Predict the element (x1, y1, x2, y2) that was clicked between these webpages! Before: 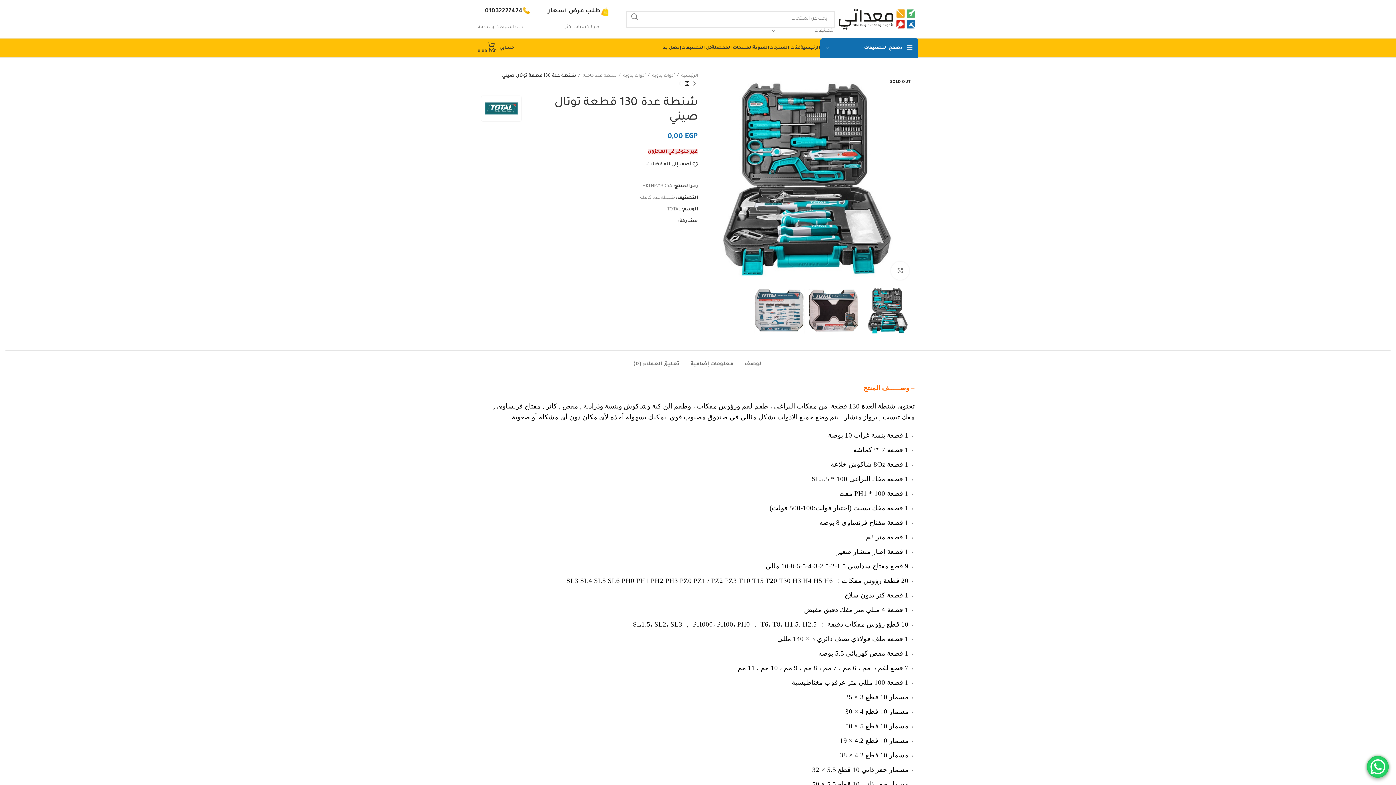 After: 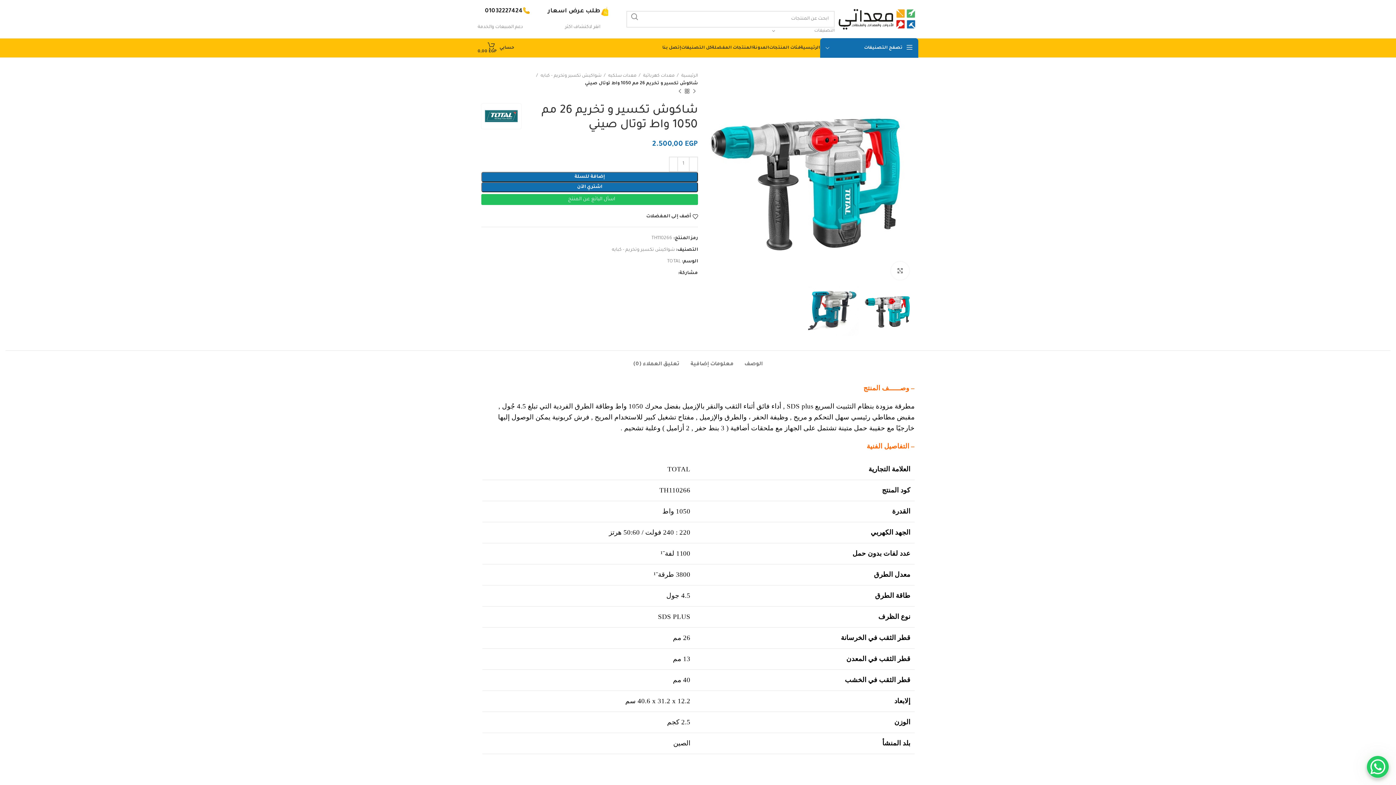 Action: bbox: (676, 80, 683, 87) label: Next product